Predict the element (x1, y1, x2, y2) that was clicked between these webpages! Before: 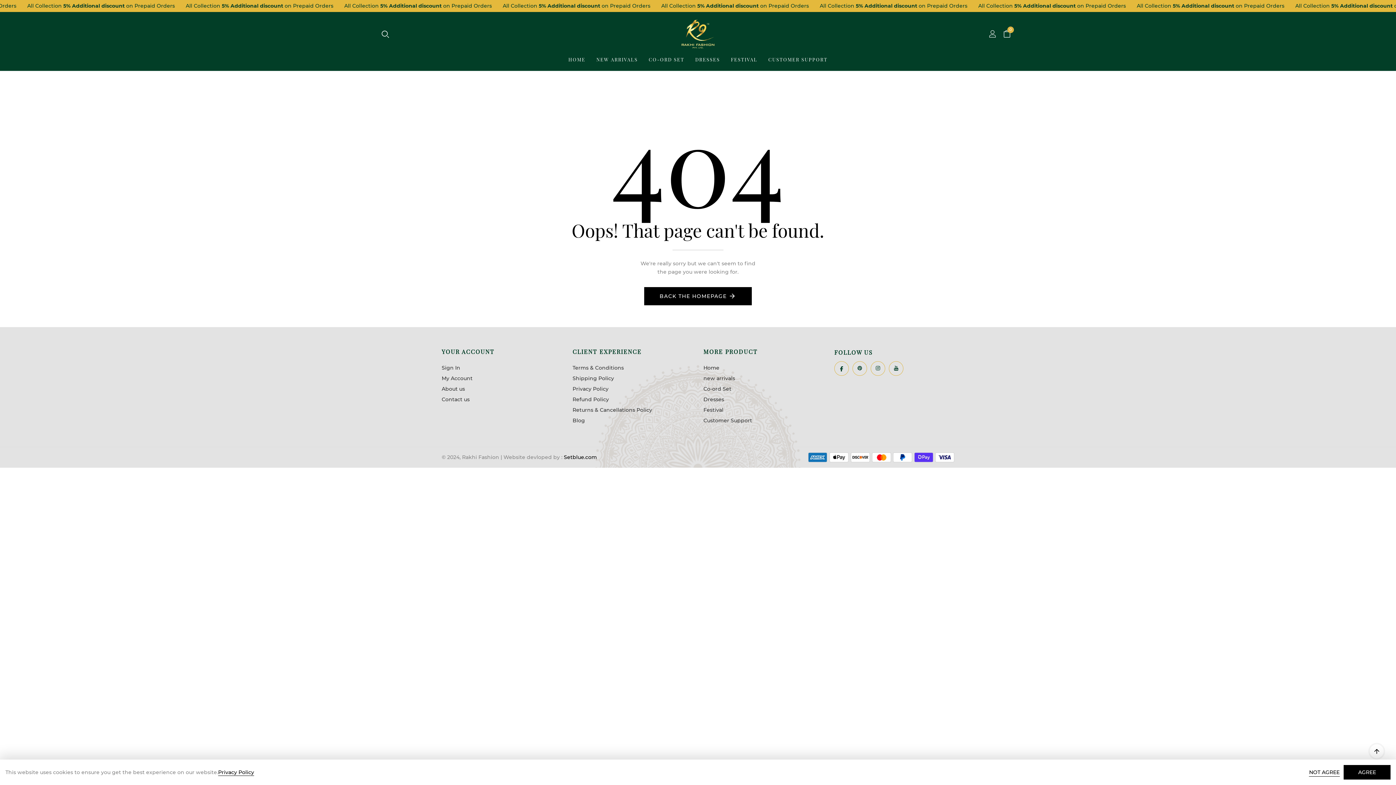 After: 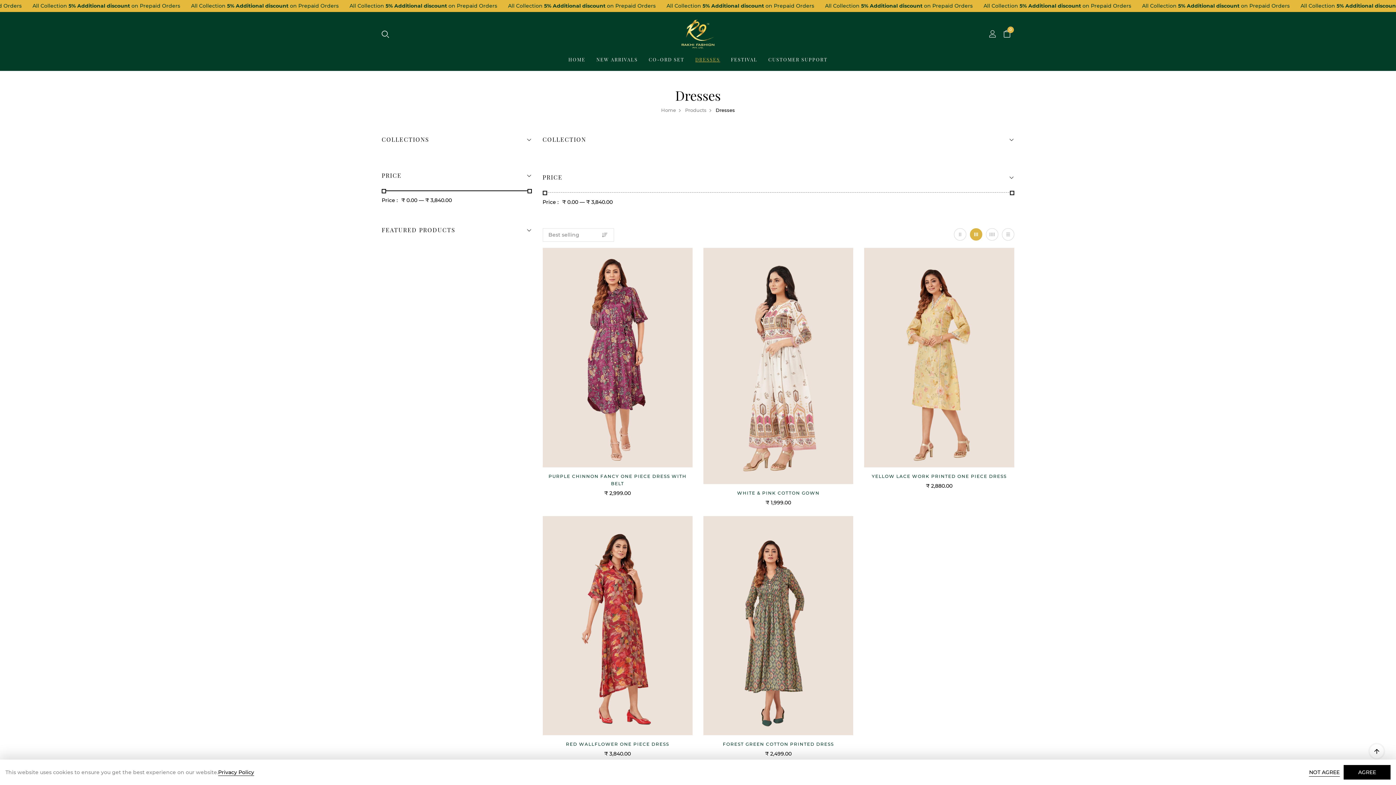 Action: label: DRESSES bbox: (695, 55, 720, 63)